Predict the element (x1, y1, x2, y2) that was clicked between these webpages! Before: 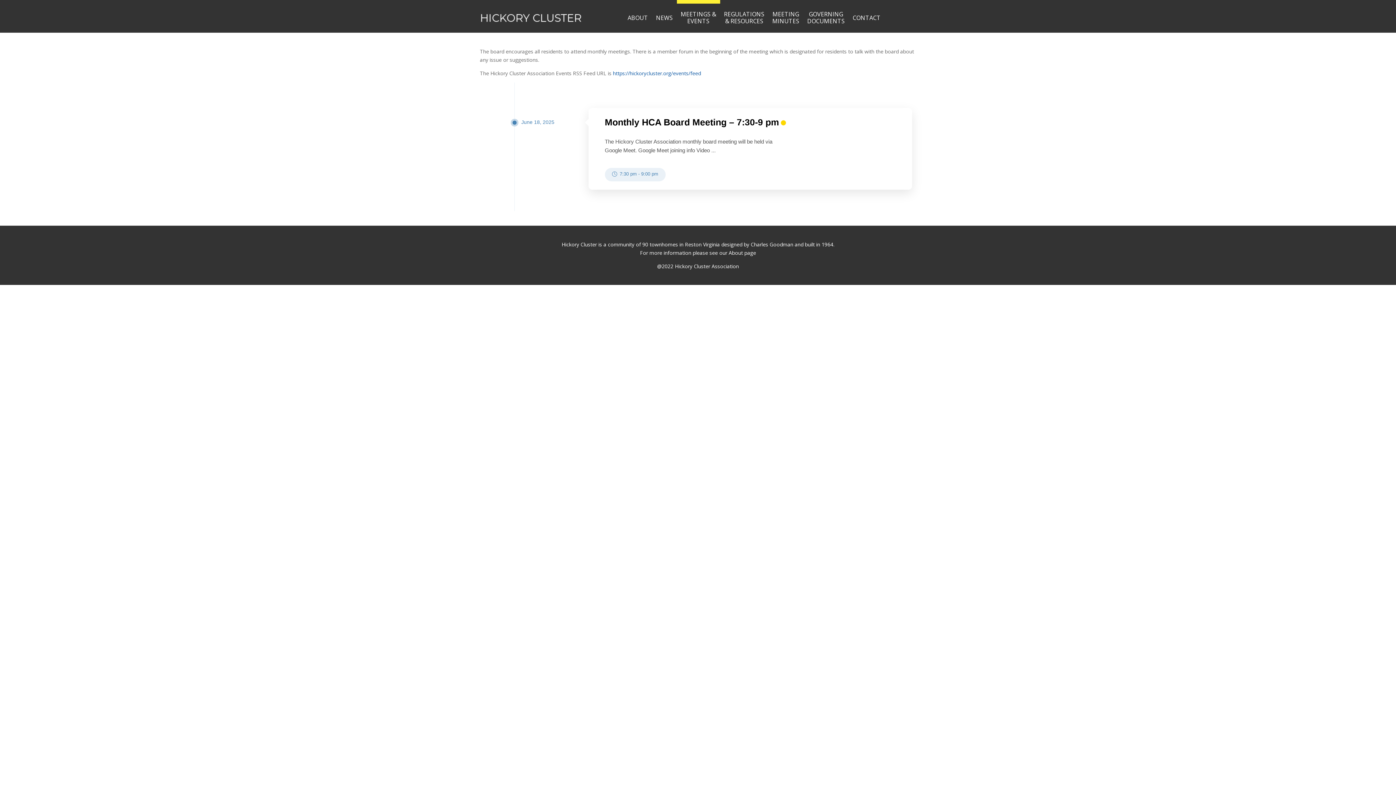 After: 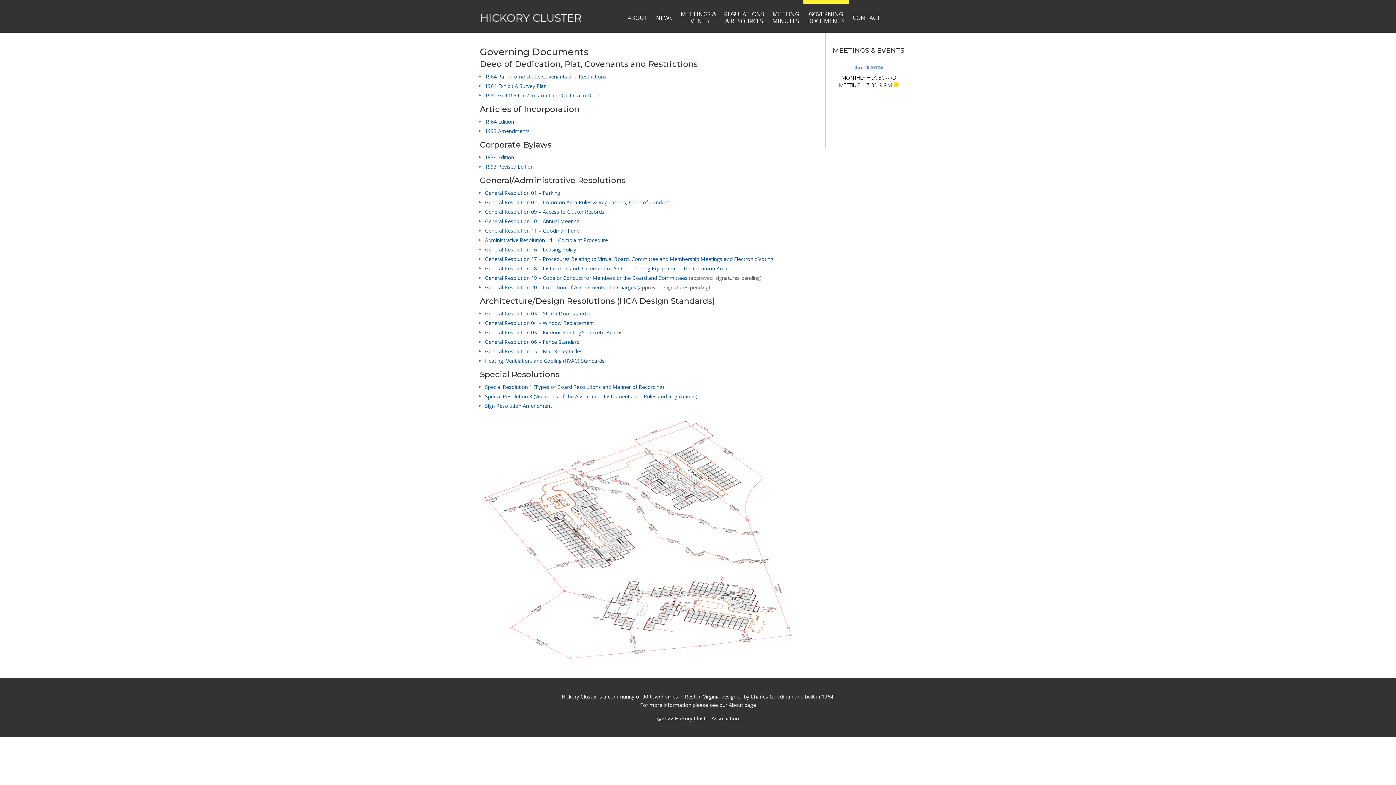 Action: label: GOVERNING
DOCUMENTS bbox: (807, 3, 844, 36)